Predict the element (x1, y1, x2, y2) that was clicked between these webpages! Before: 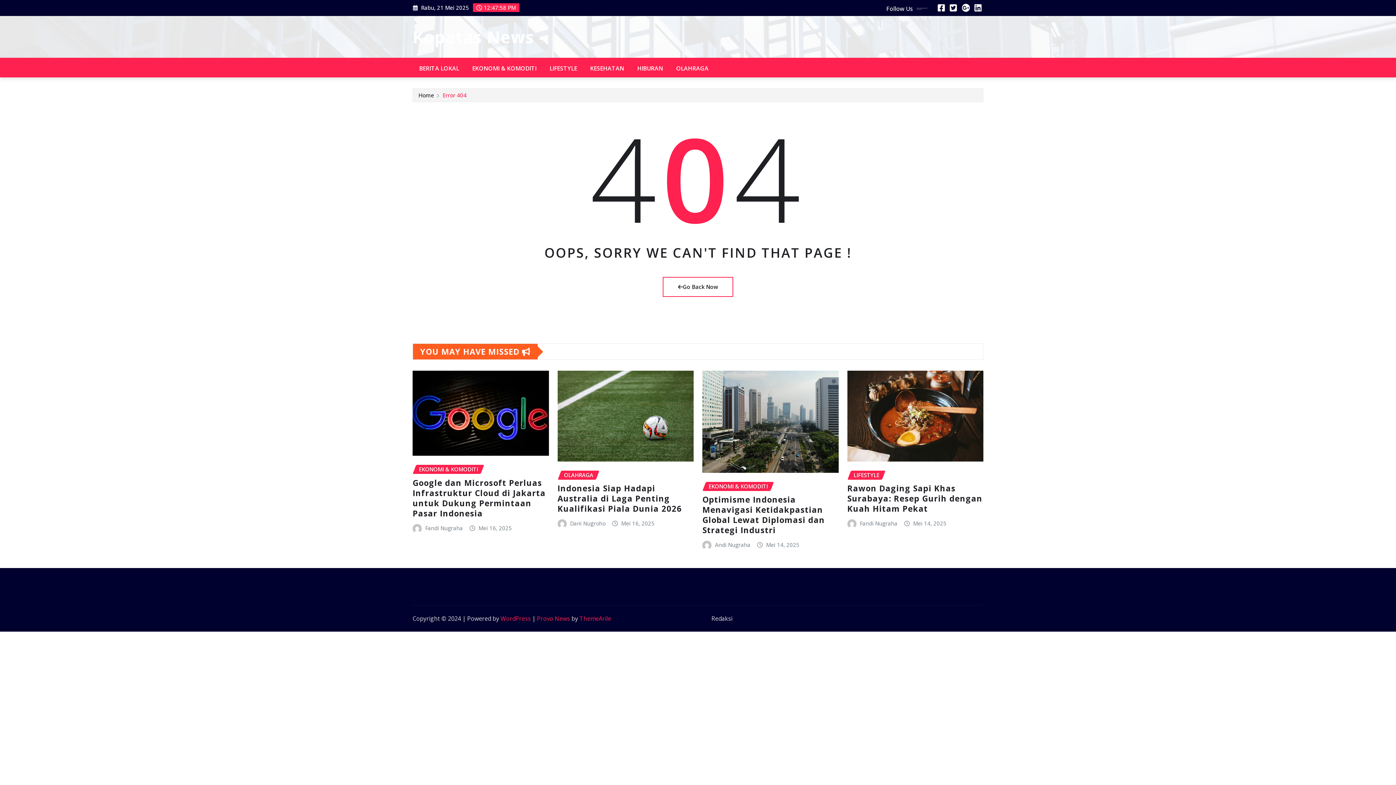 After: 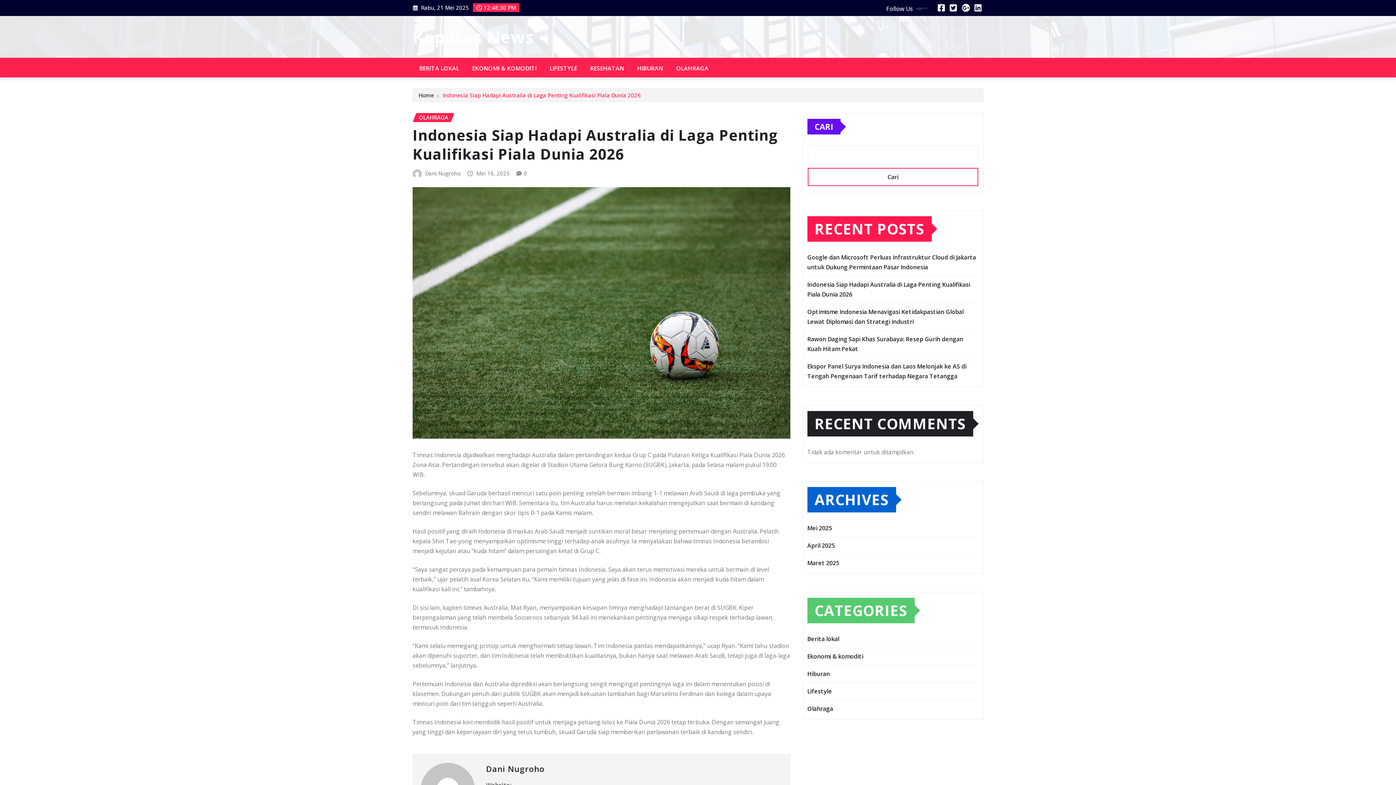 Action: label: Indonesia Siap Hadapi Australia di Laga Penting Kualifikasi Piala Dunia 2026 bbox: (557, 482, 682, 514)